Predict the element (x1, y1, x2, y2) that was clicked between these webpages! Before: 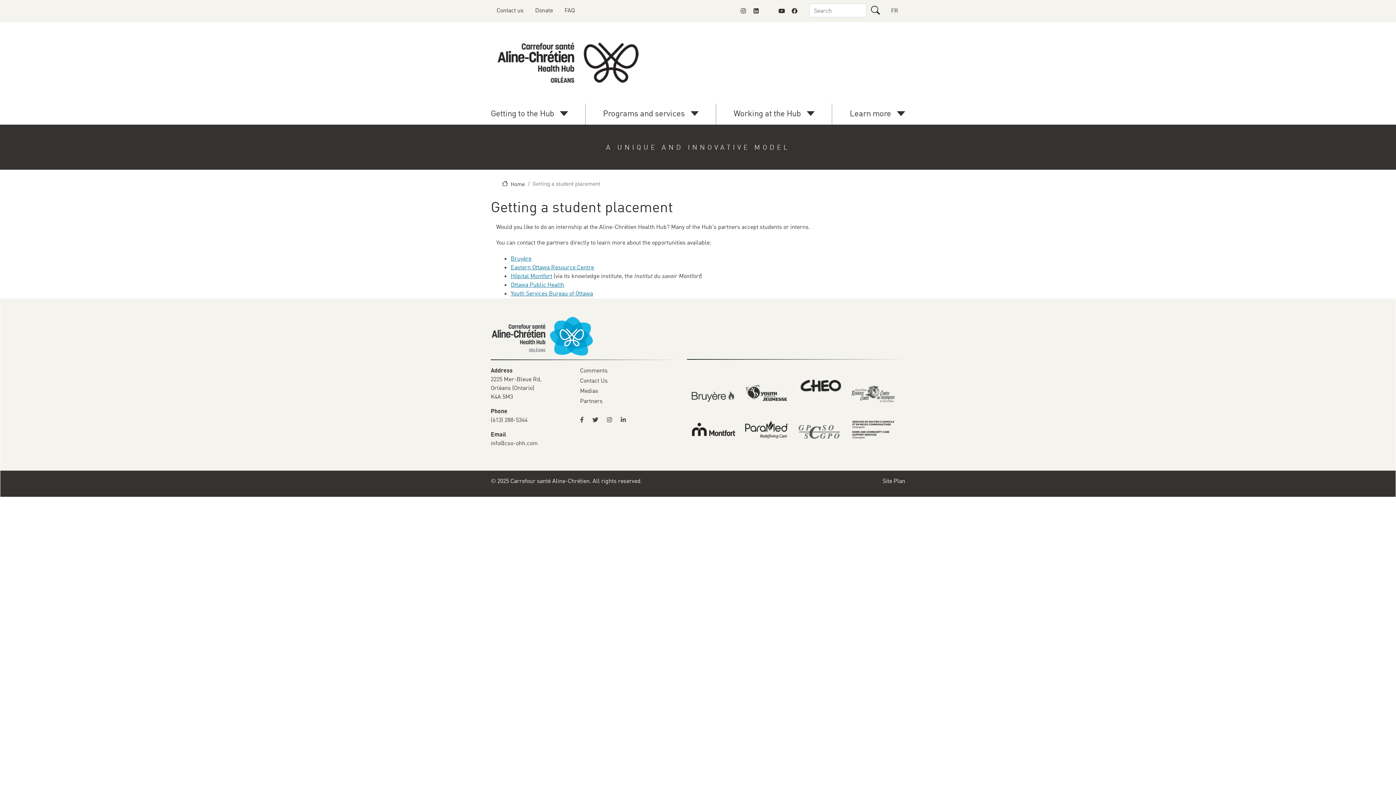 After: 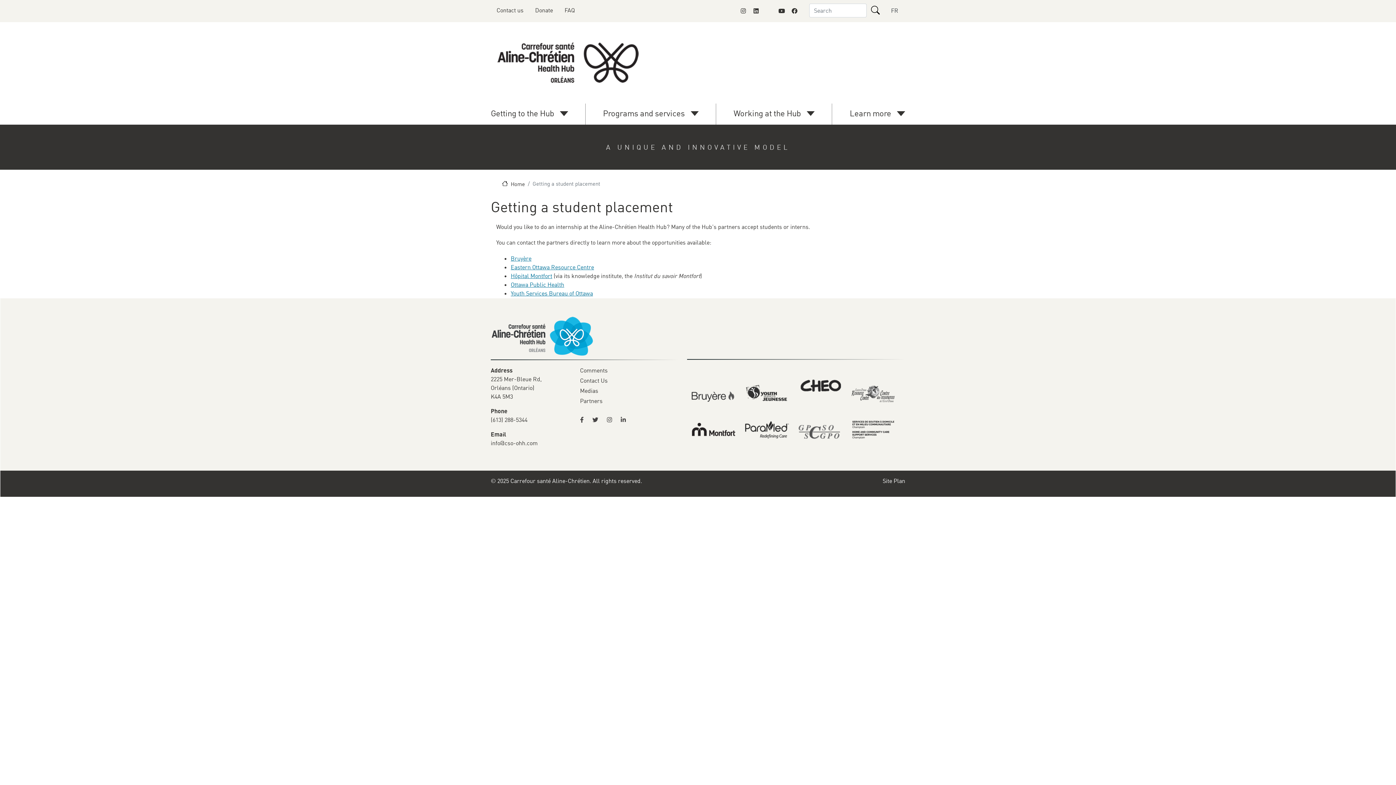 Action: bbox: (688, 390, 739, 398) label: Bruyère